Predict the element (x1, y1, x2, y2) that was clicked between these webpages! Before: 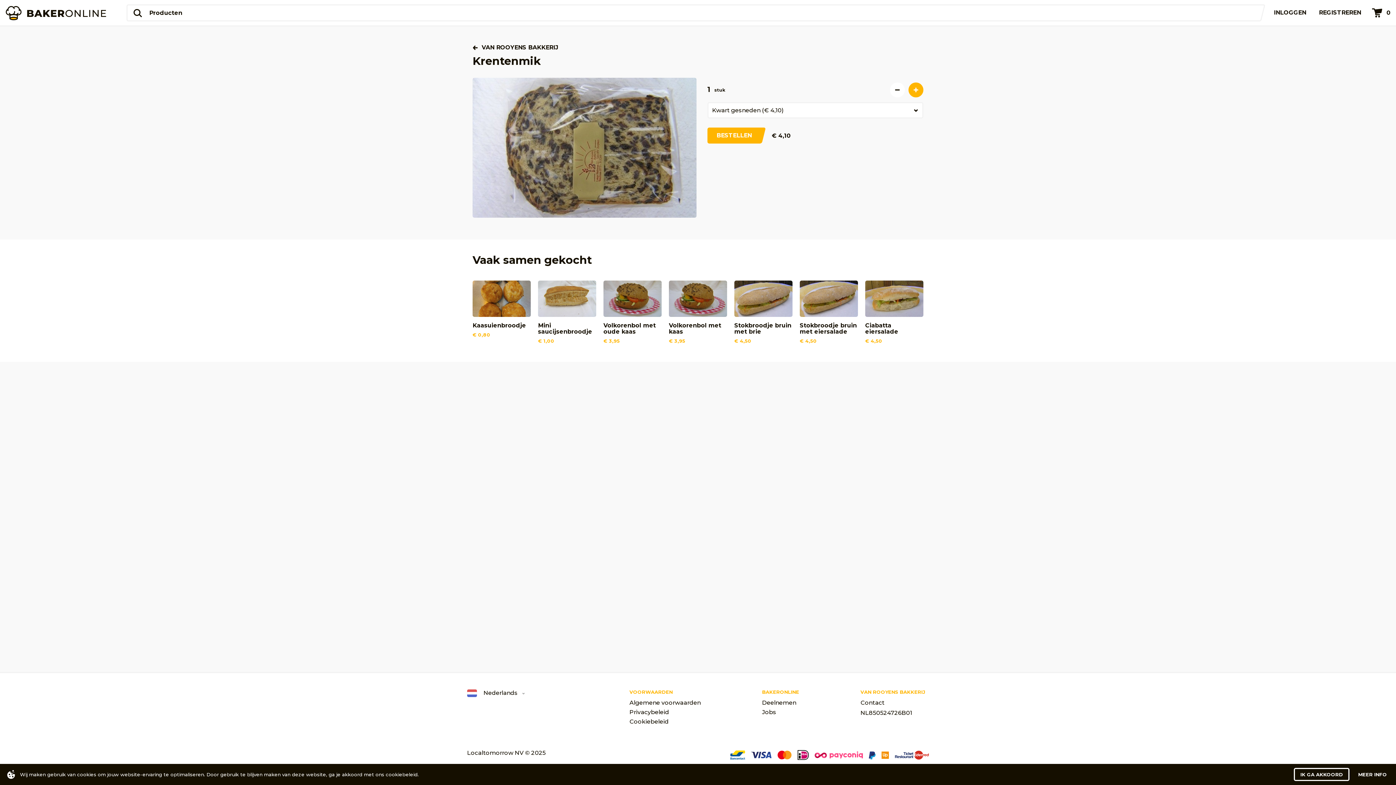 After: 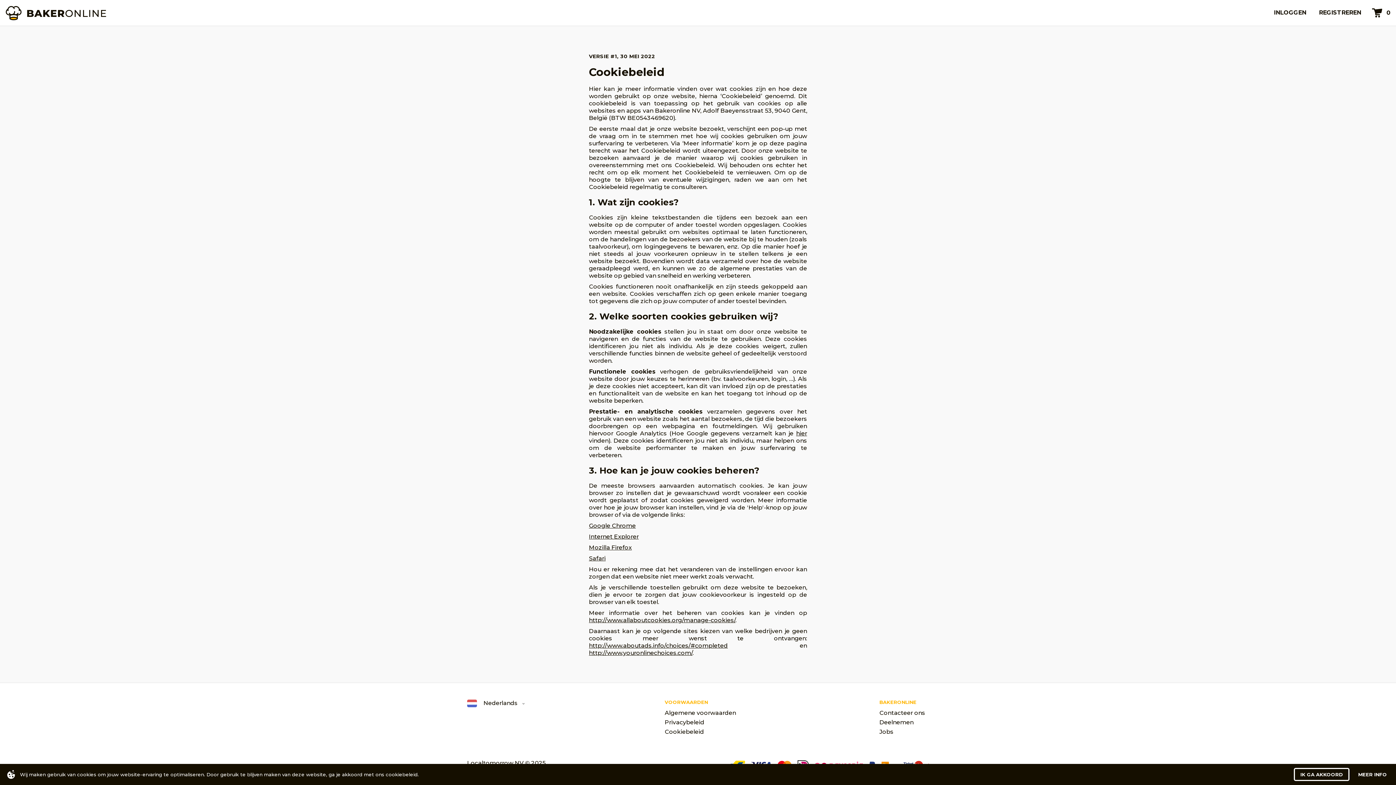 Action: label: Cookiebeleid bbox: (629, 719, 700, 725)